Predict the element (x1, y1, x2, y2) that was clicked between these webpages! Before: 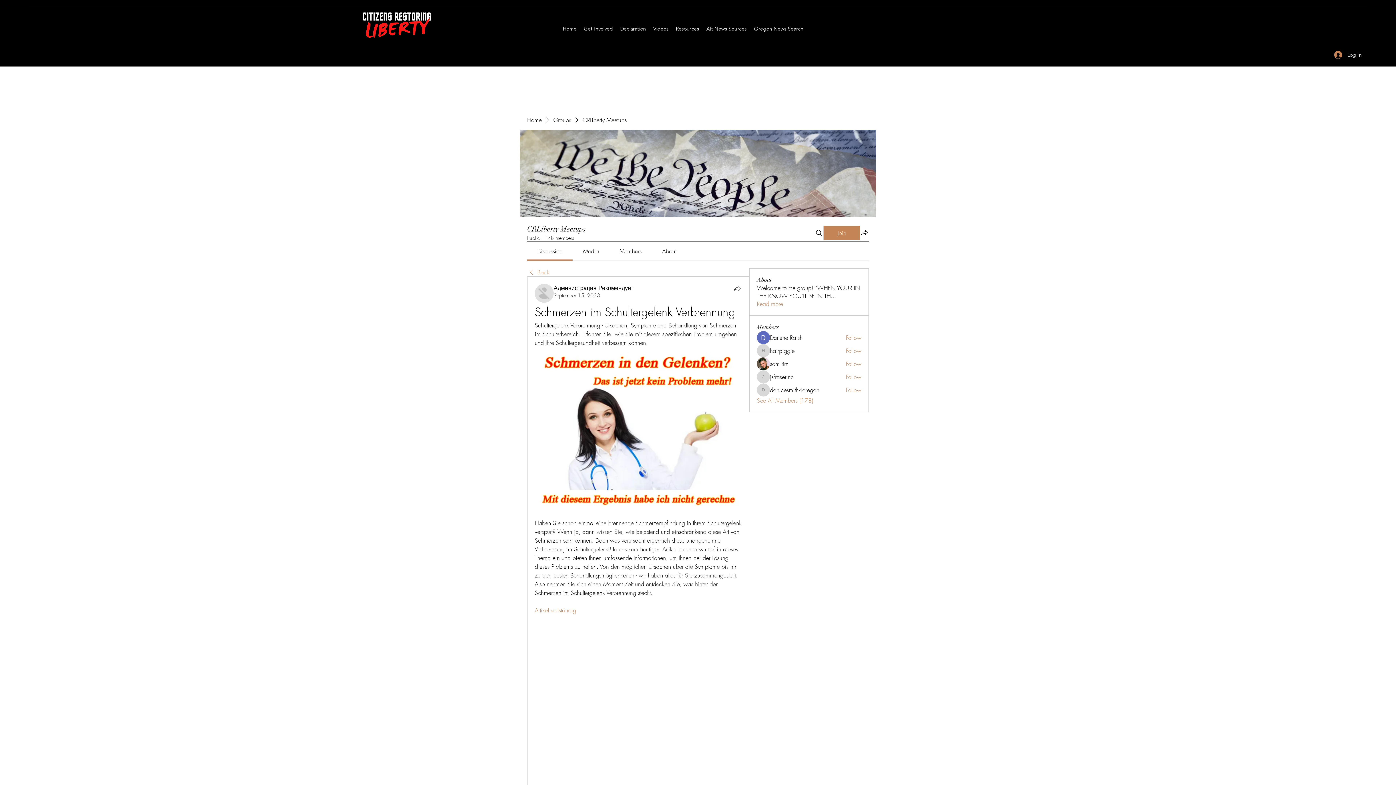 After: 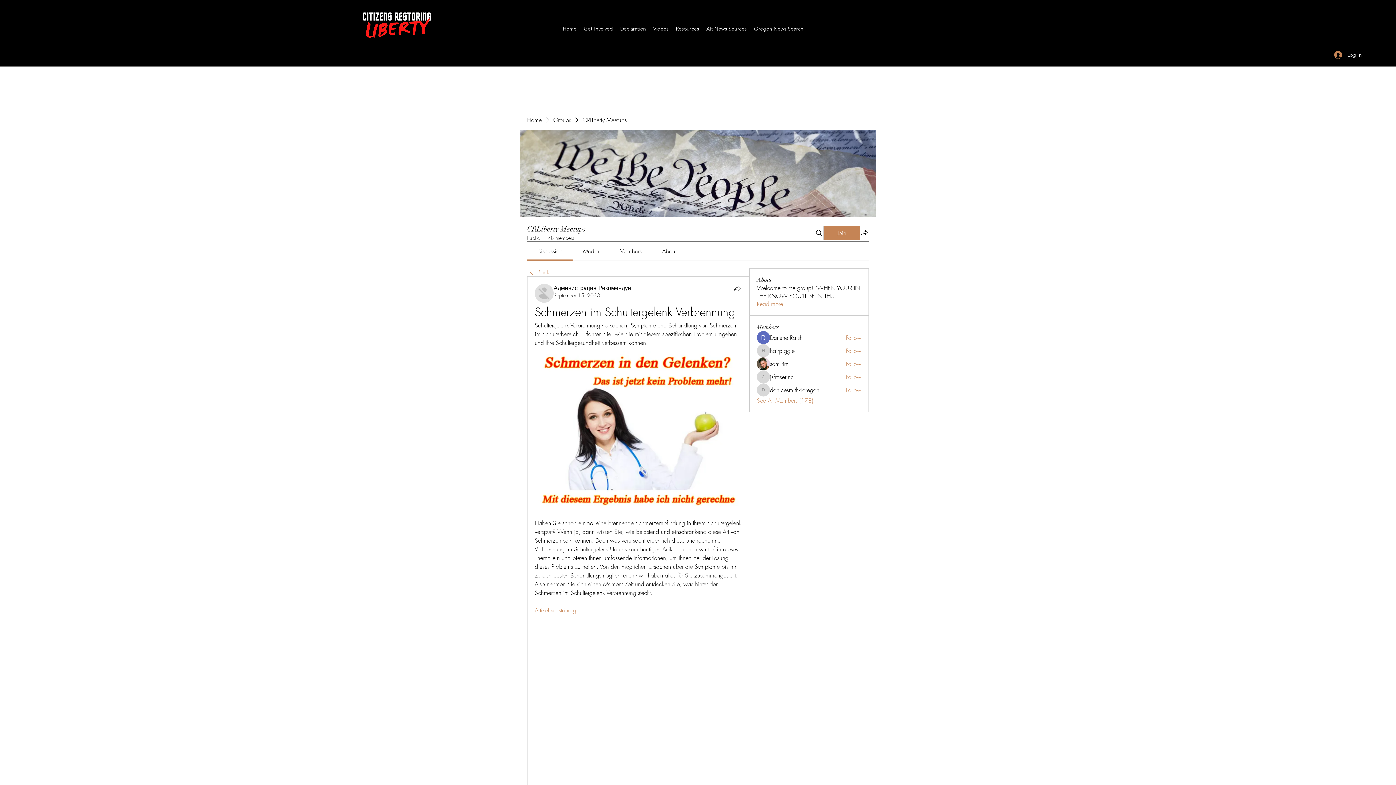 Action: label: Artikel vollständig bbox: (534, 606, 576, 614)